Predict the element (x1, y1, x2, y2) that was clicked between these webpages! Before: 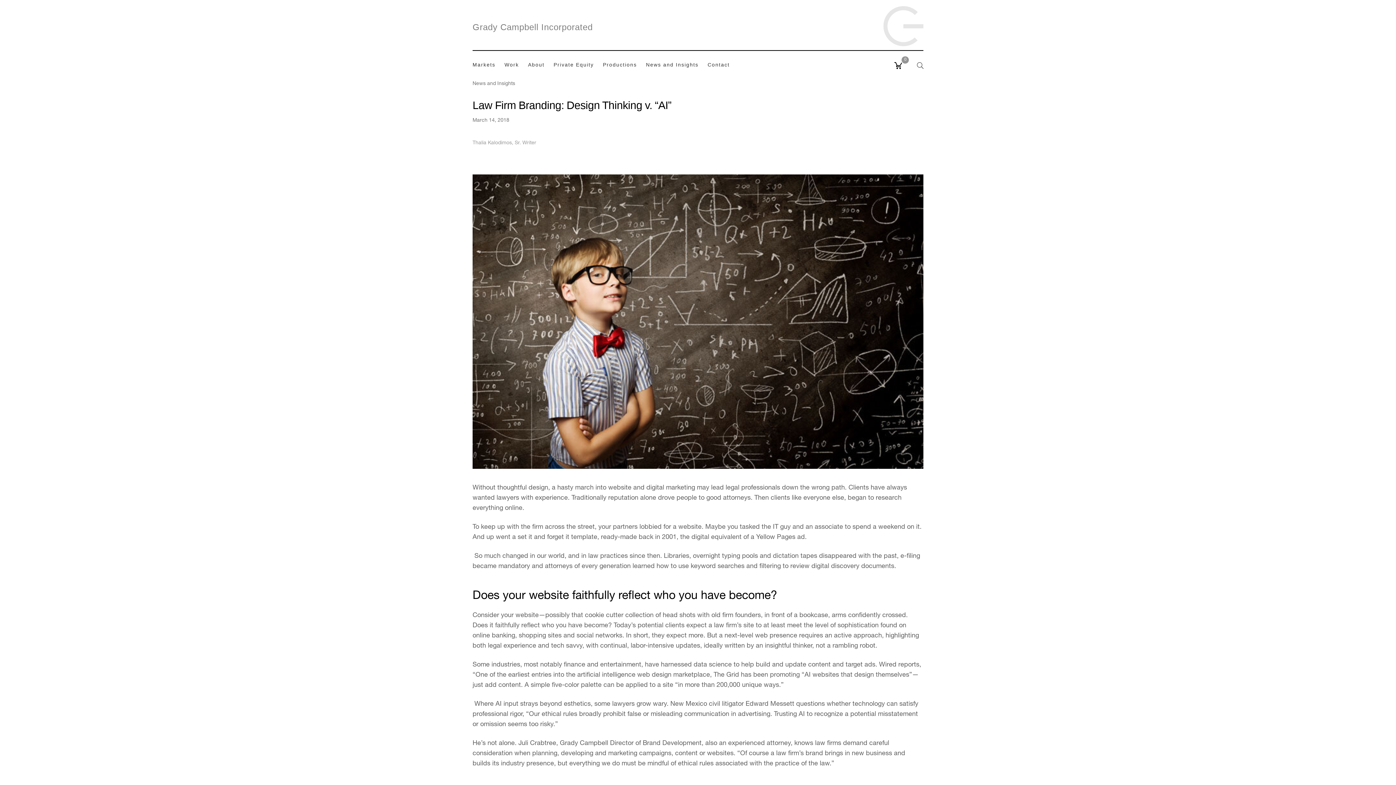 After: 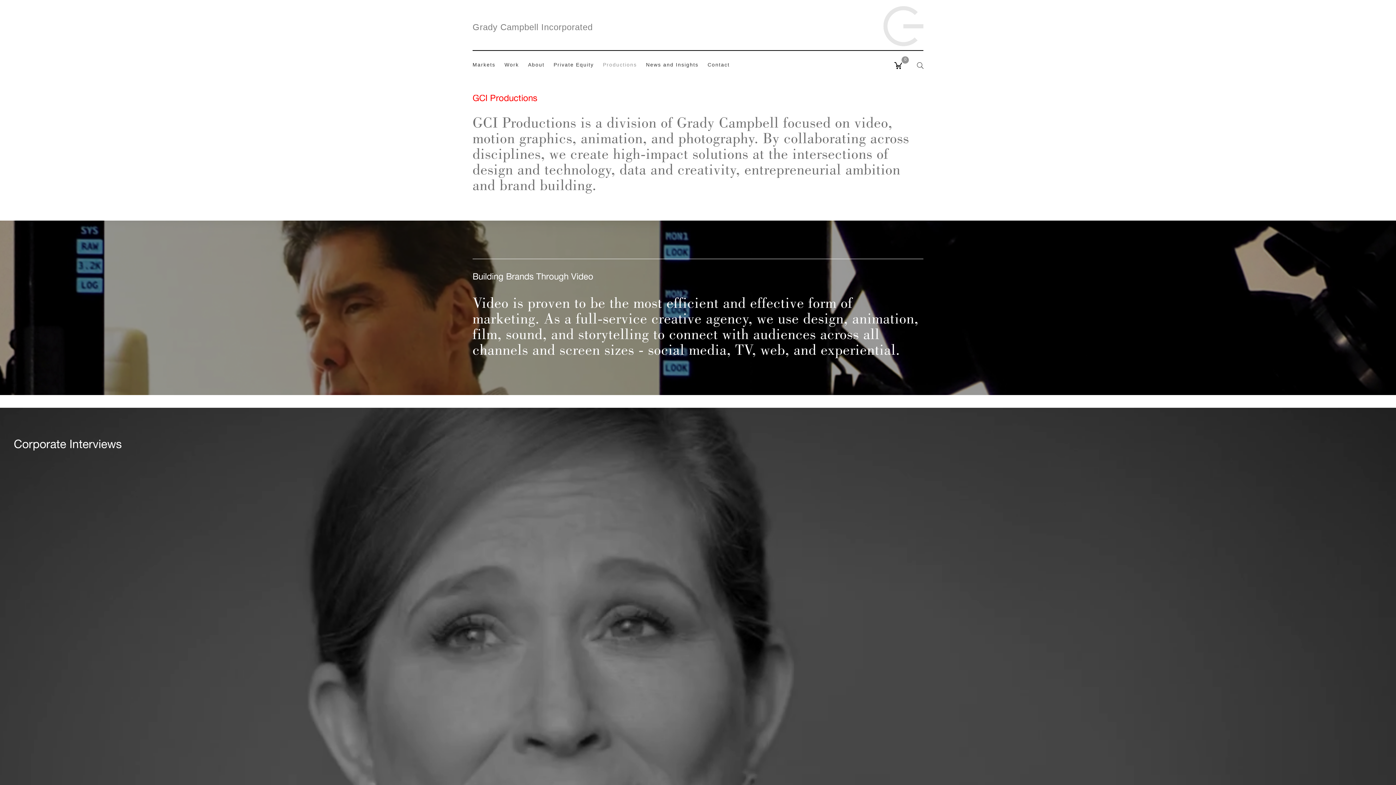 Action: bbox: (603, 50, 637, 80) label: Productions